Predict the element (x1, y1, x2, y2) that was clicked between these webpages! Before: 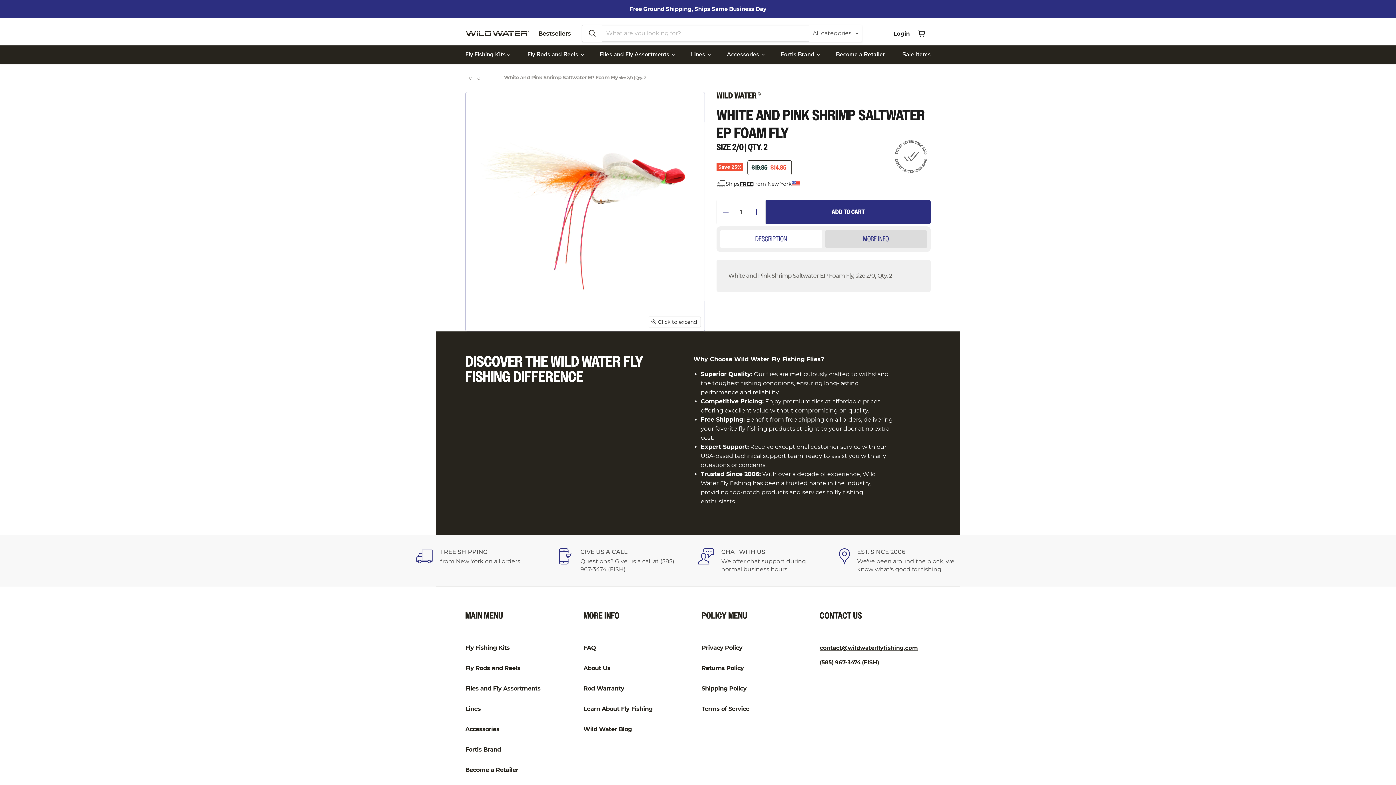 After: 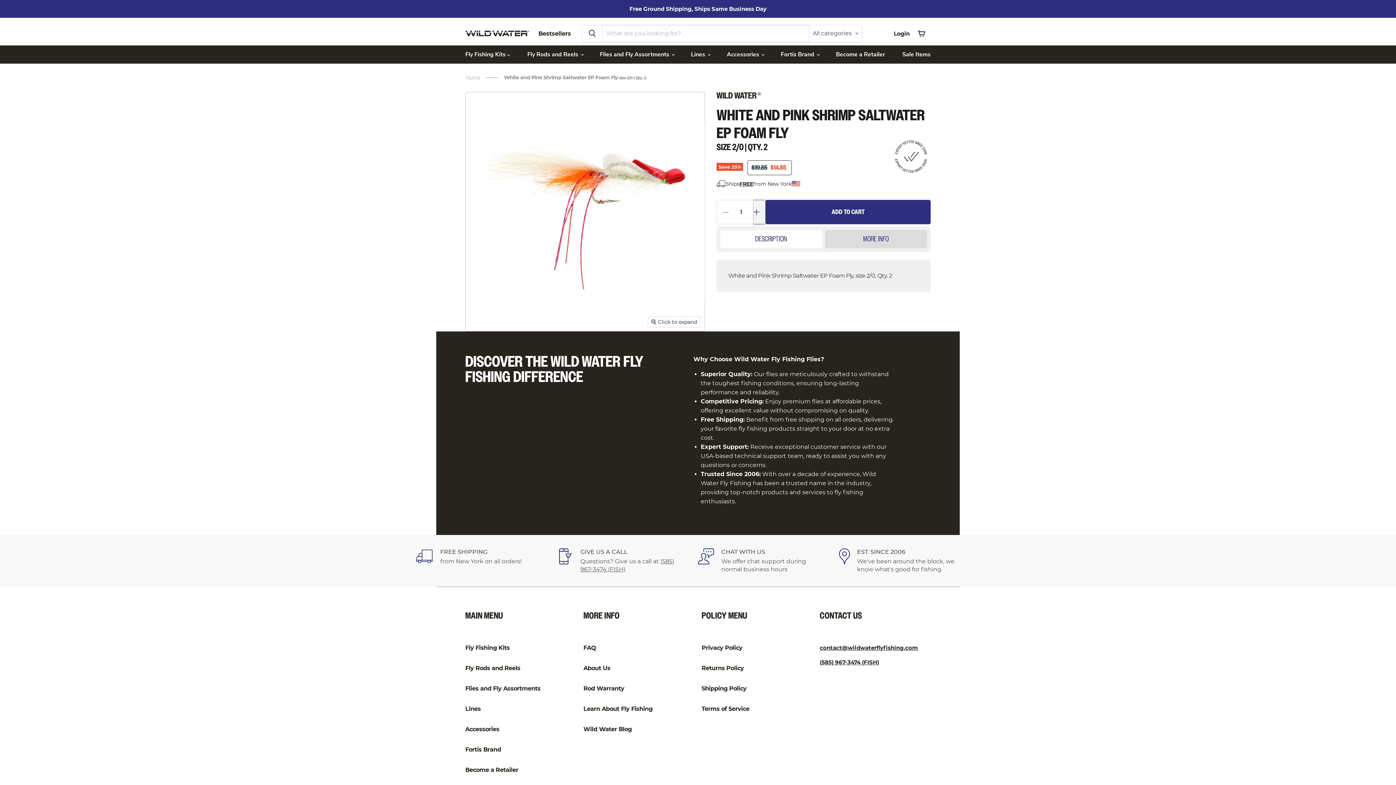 Action: label: Increase quantity by 1 bbox: (753, 200, 765, 224)